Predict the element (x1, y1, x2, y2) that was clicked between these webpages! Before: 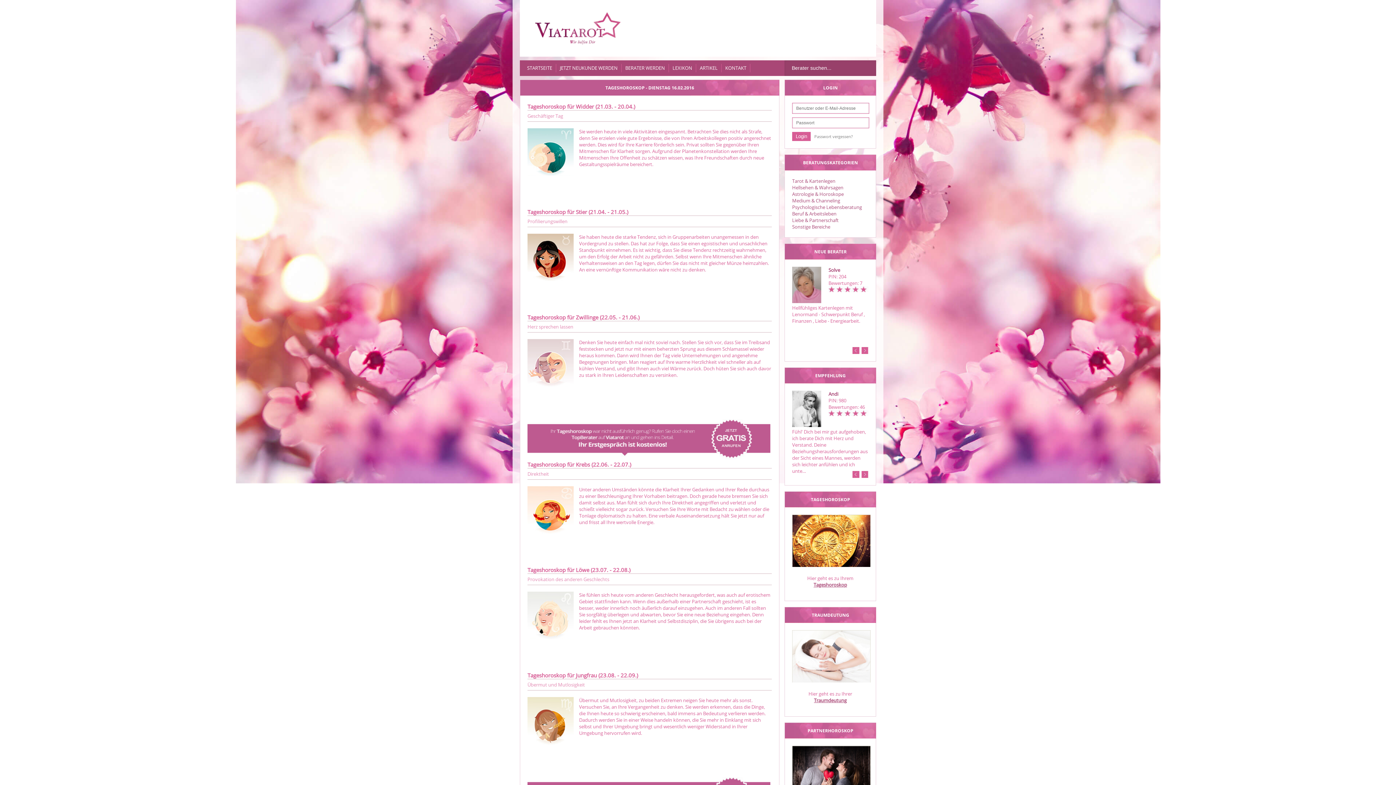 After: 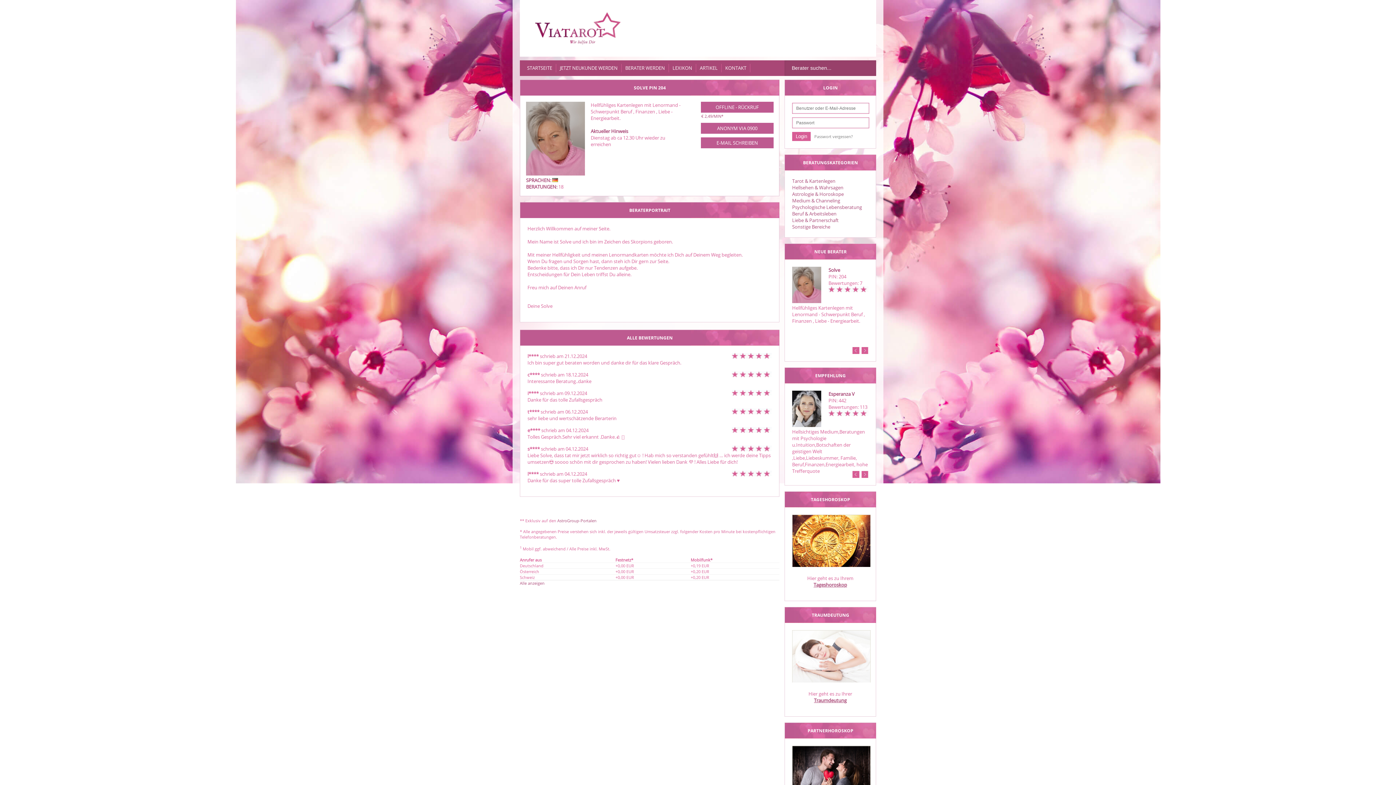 Action: bbox: (792, 298, 821, 304)